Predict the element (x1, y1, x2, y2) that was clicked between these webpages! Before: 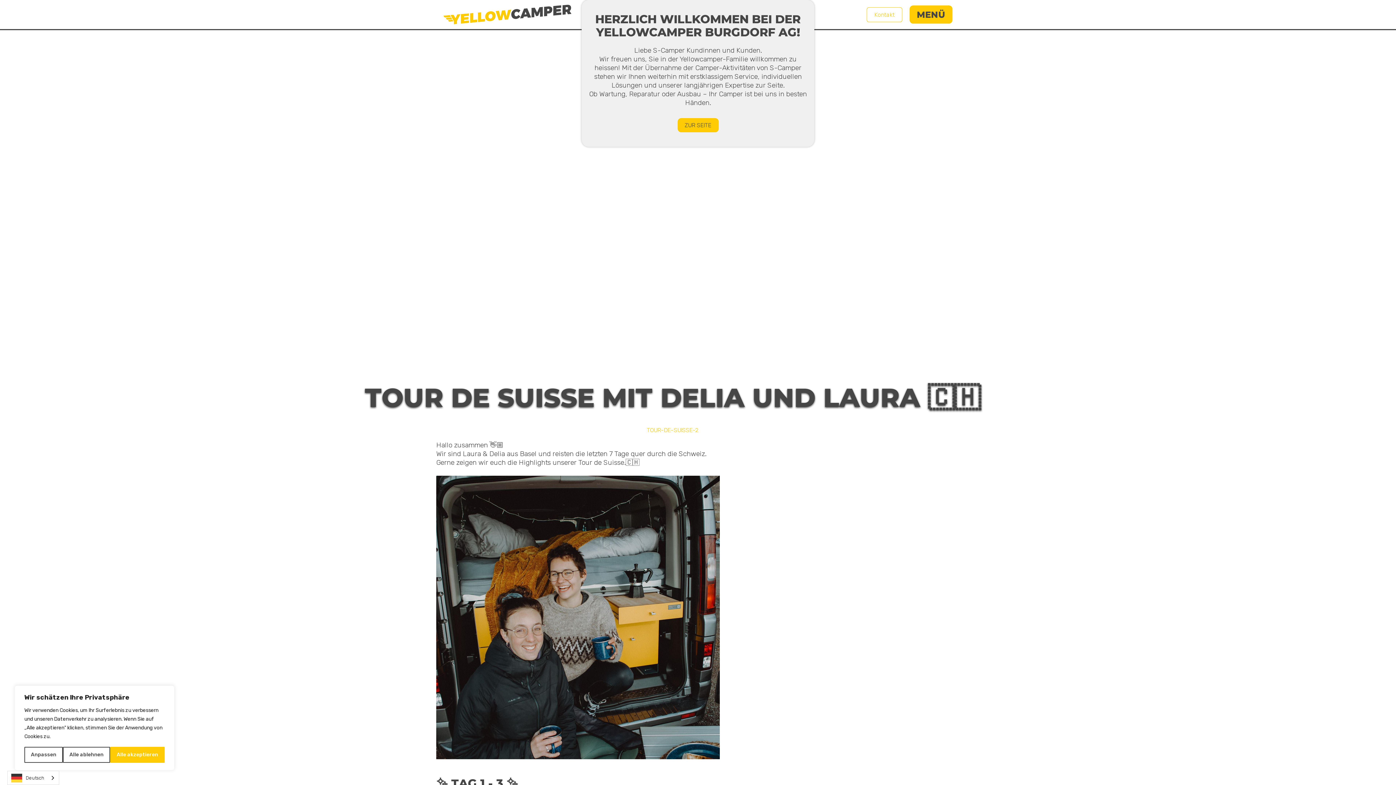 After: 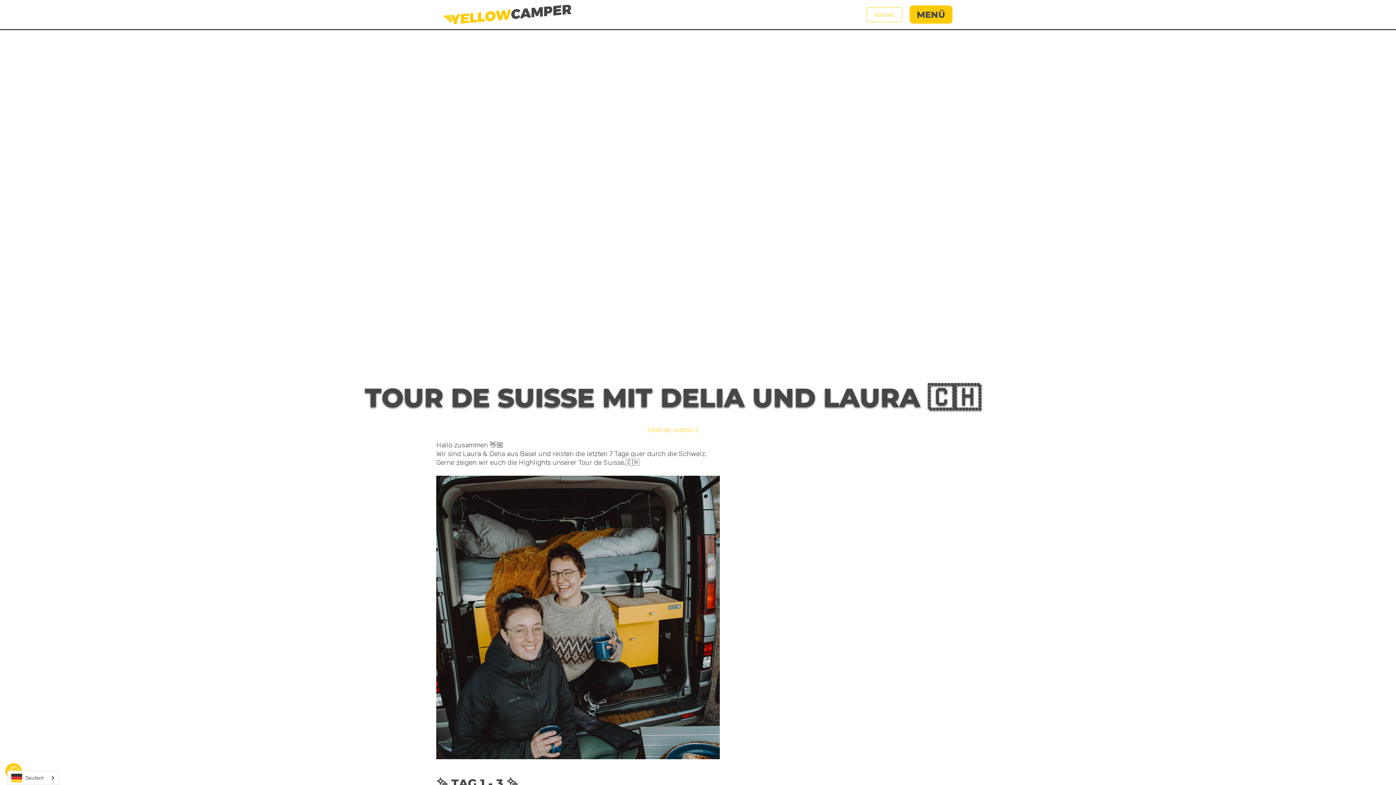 Action: label: Alle akzeptieren bbox: (110, 747, 164, 763)